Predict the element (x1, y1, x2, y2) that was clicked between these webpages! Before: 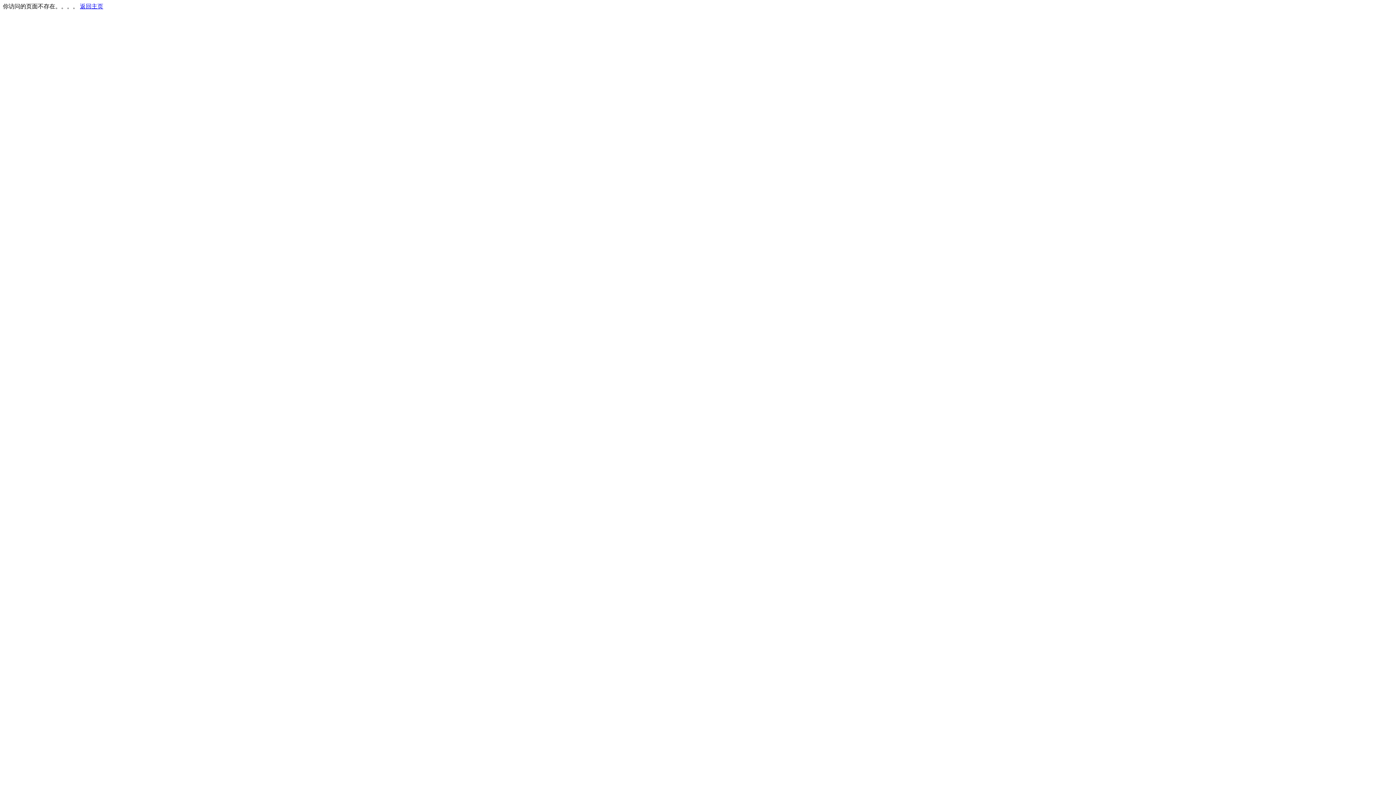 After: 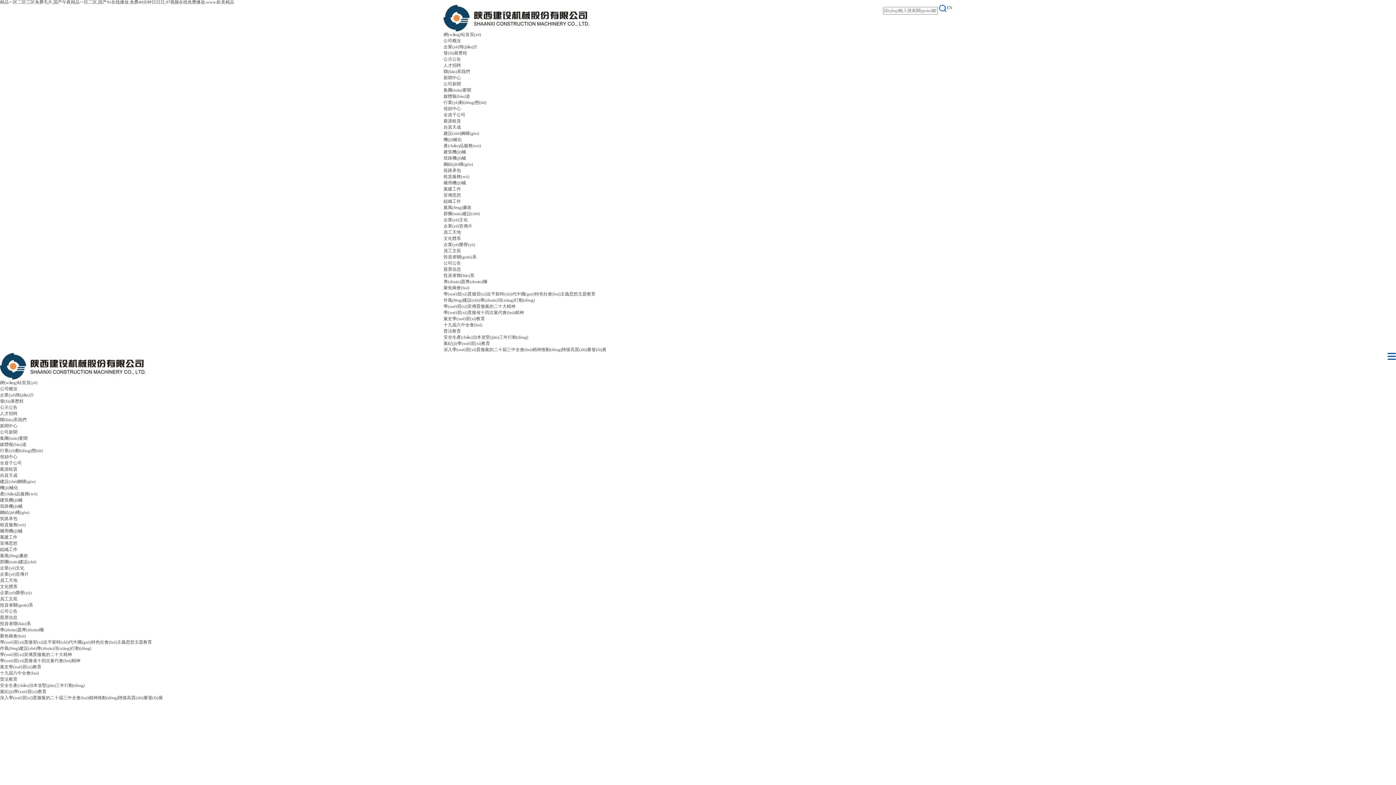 Action: label: 返回主页 bbox: (80, 3, 103, 9)